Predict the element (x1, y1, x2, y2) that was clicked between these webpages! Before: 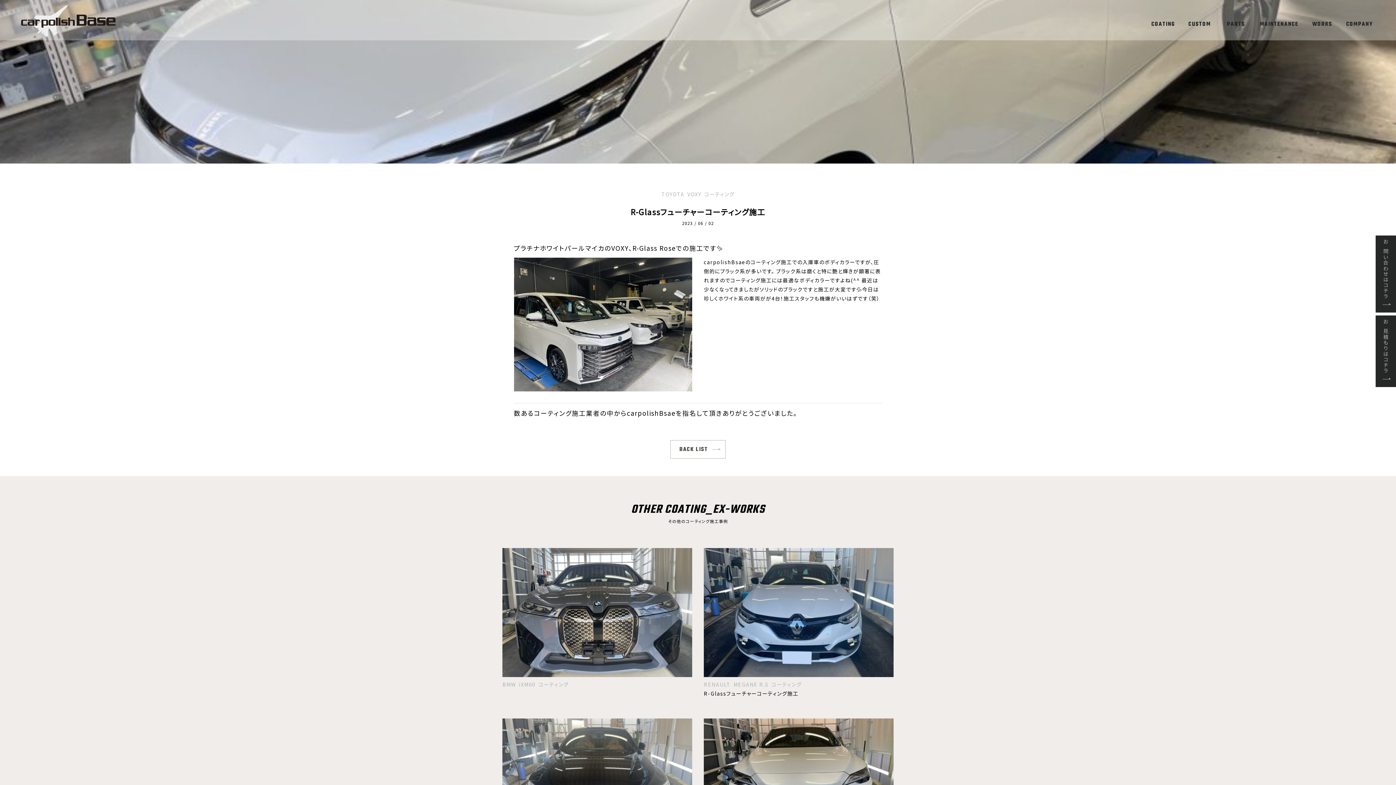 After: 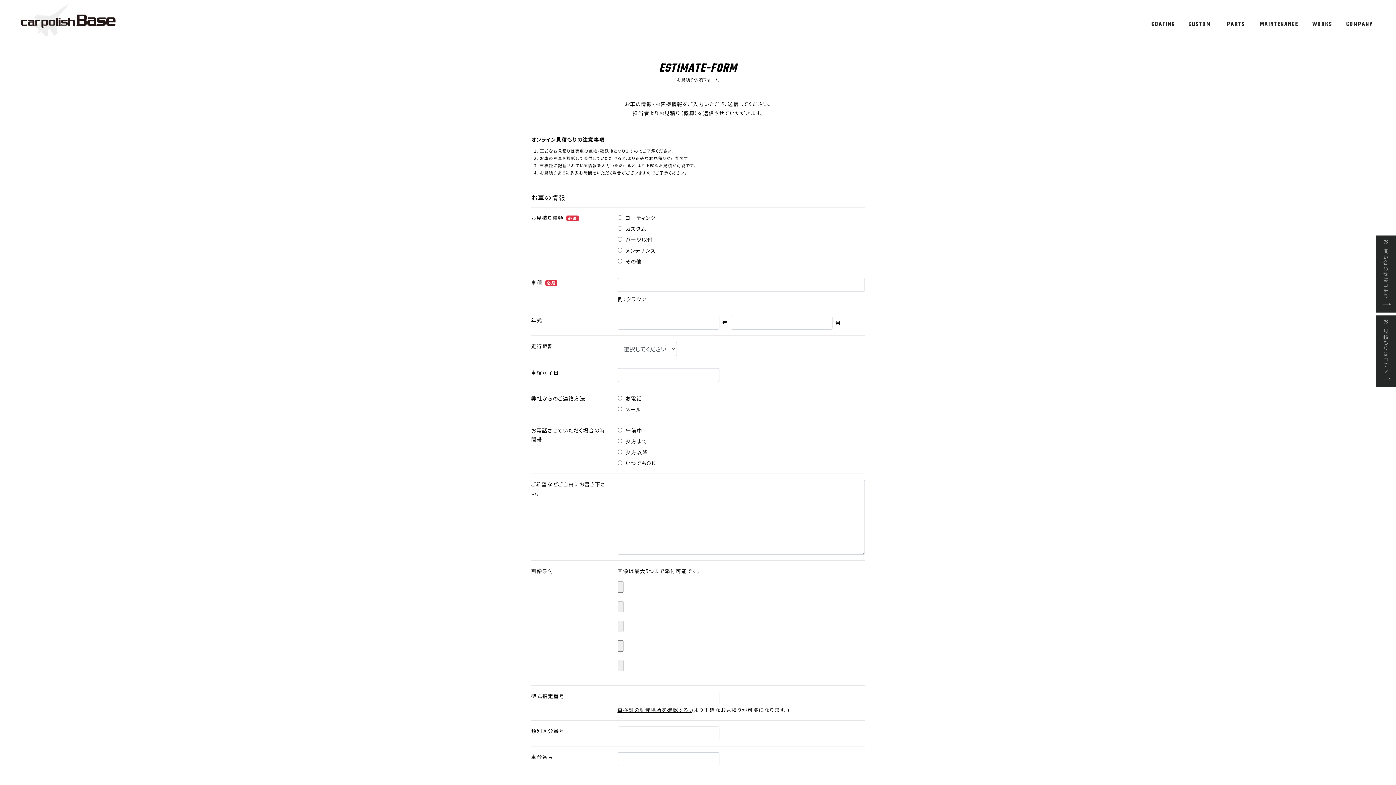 Action: label: お見積もりはコチラ bbox: (1376, 315, 1396, 387)